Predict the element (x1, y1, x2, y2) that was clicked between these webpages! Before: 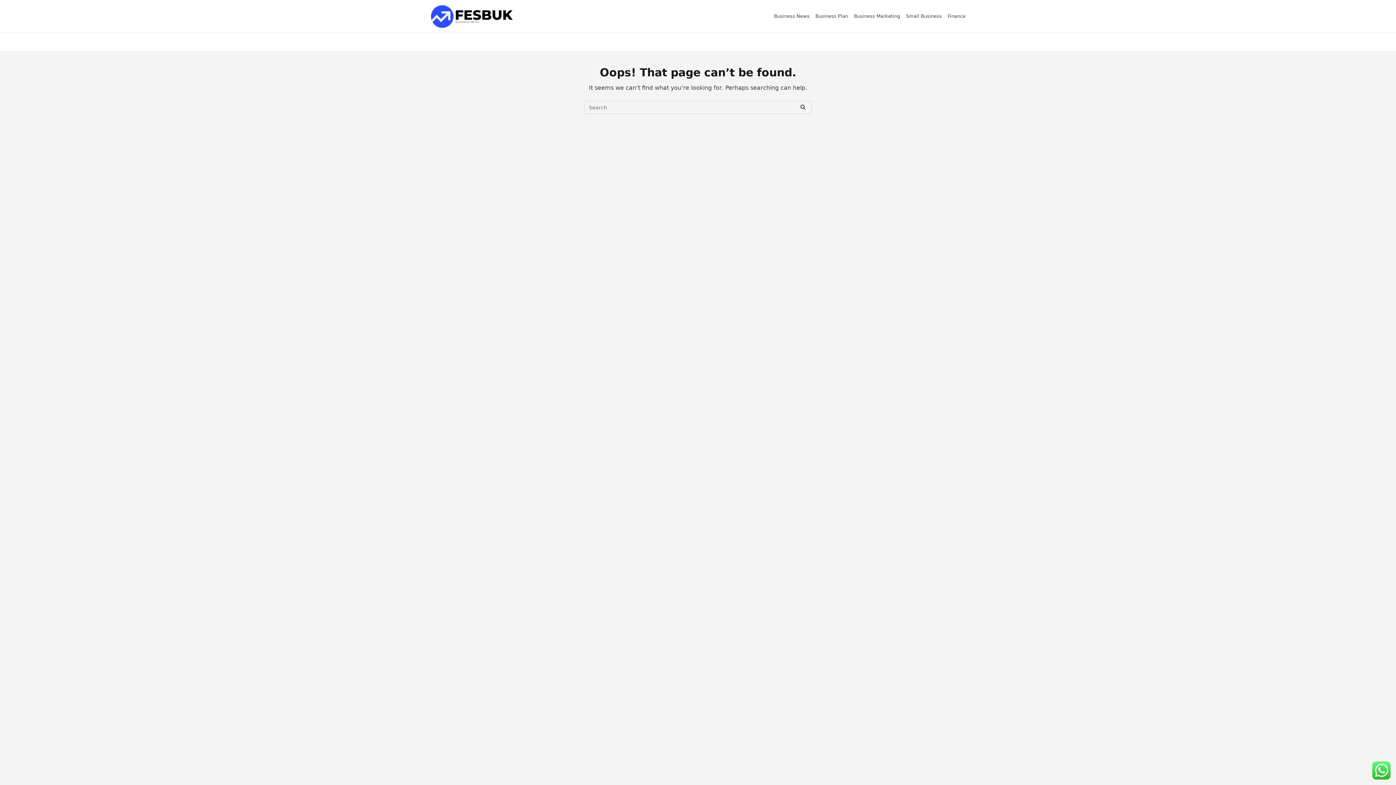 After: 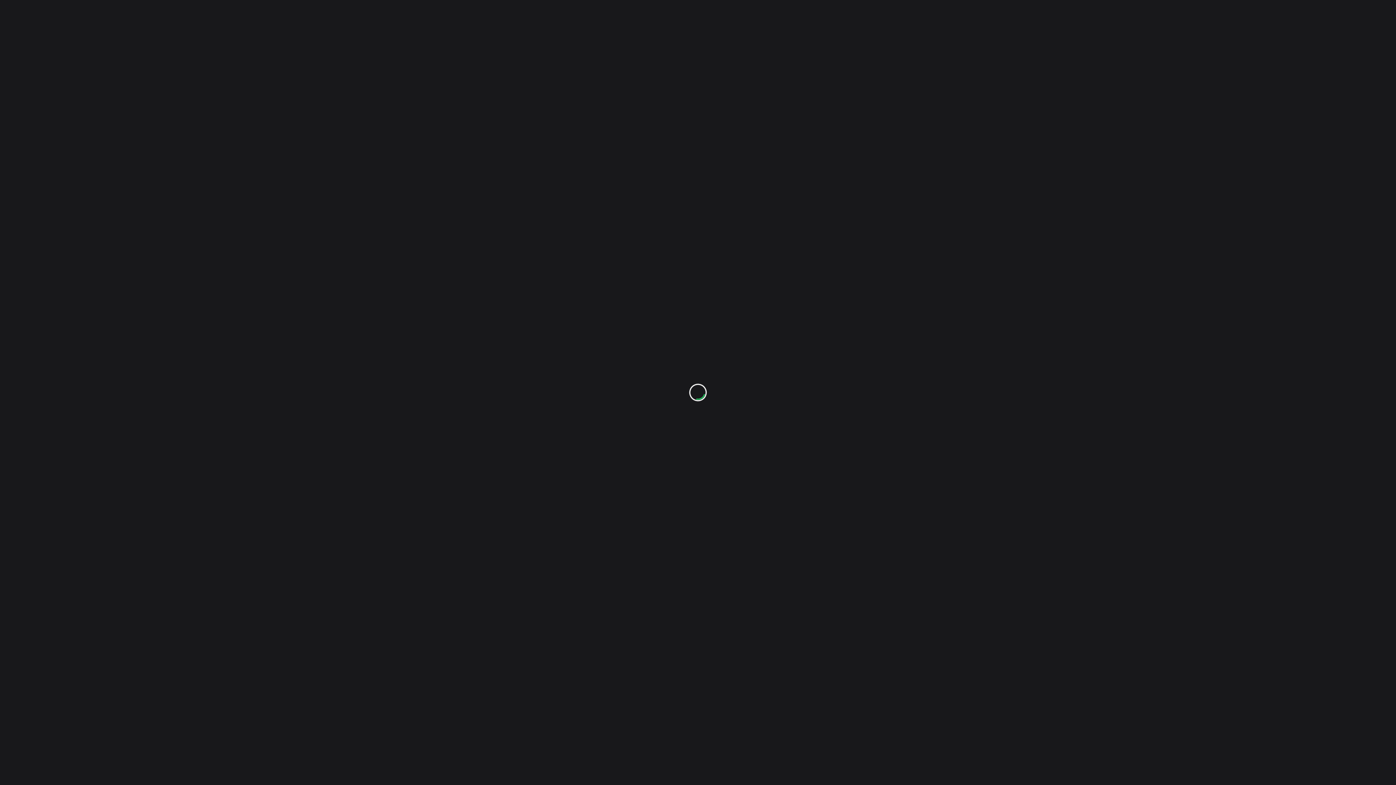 Action: label: Business Marketing bbox: (851, 8, 903, 24)